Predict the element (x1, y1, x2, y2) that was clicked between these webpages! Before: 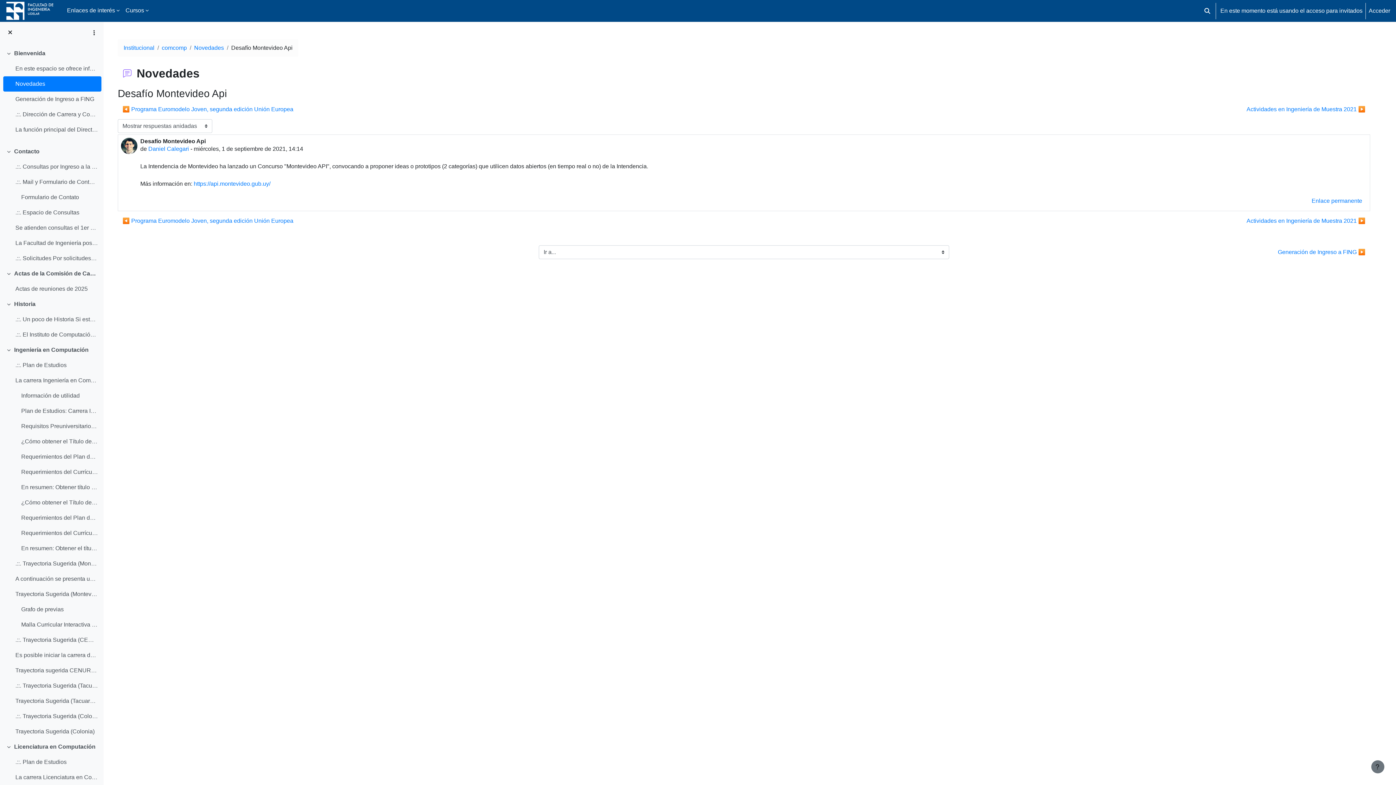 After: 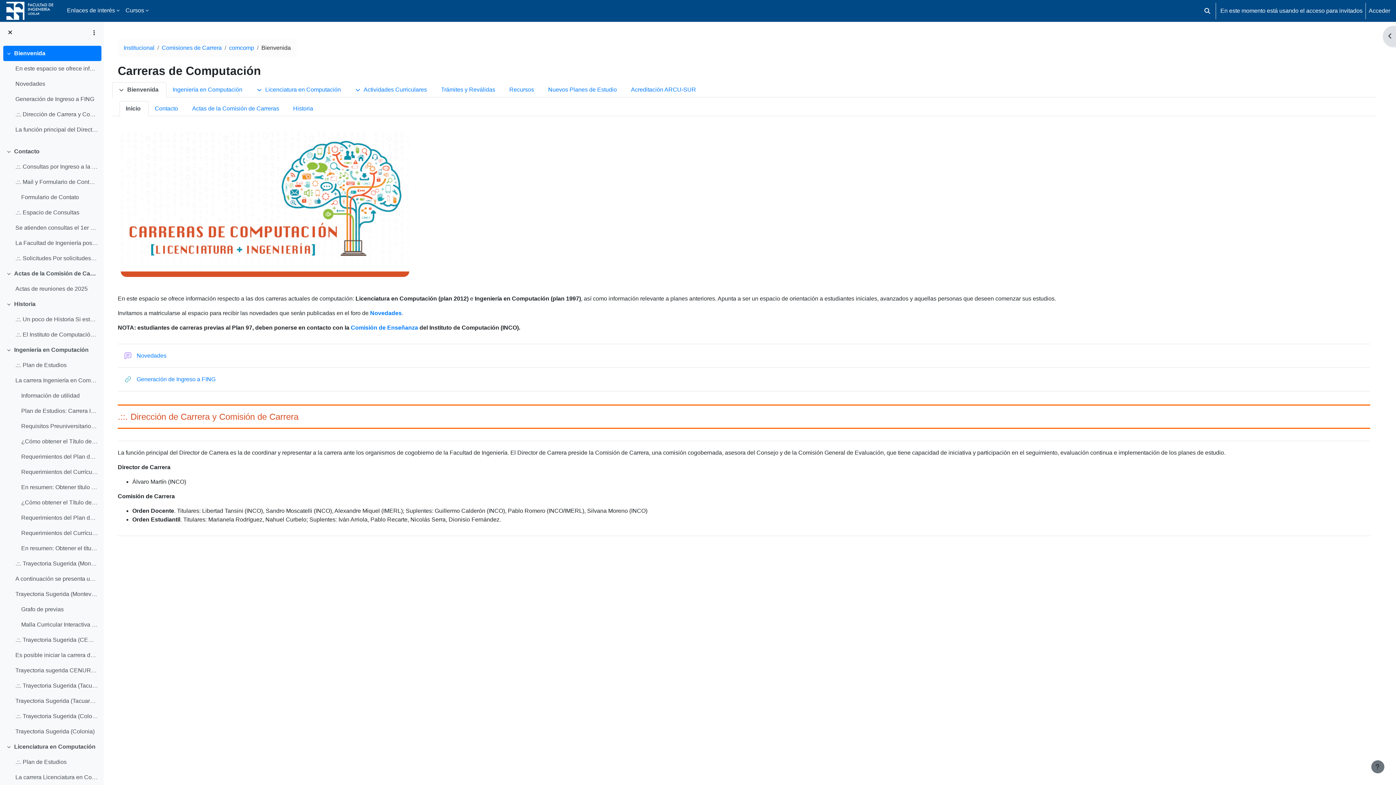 Action: label: comcomp bbox: (161, 44, 186, 50)